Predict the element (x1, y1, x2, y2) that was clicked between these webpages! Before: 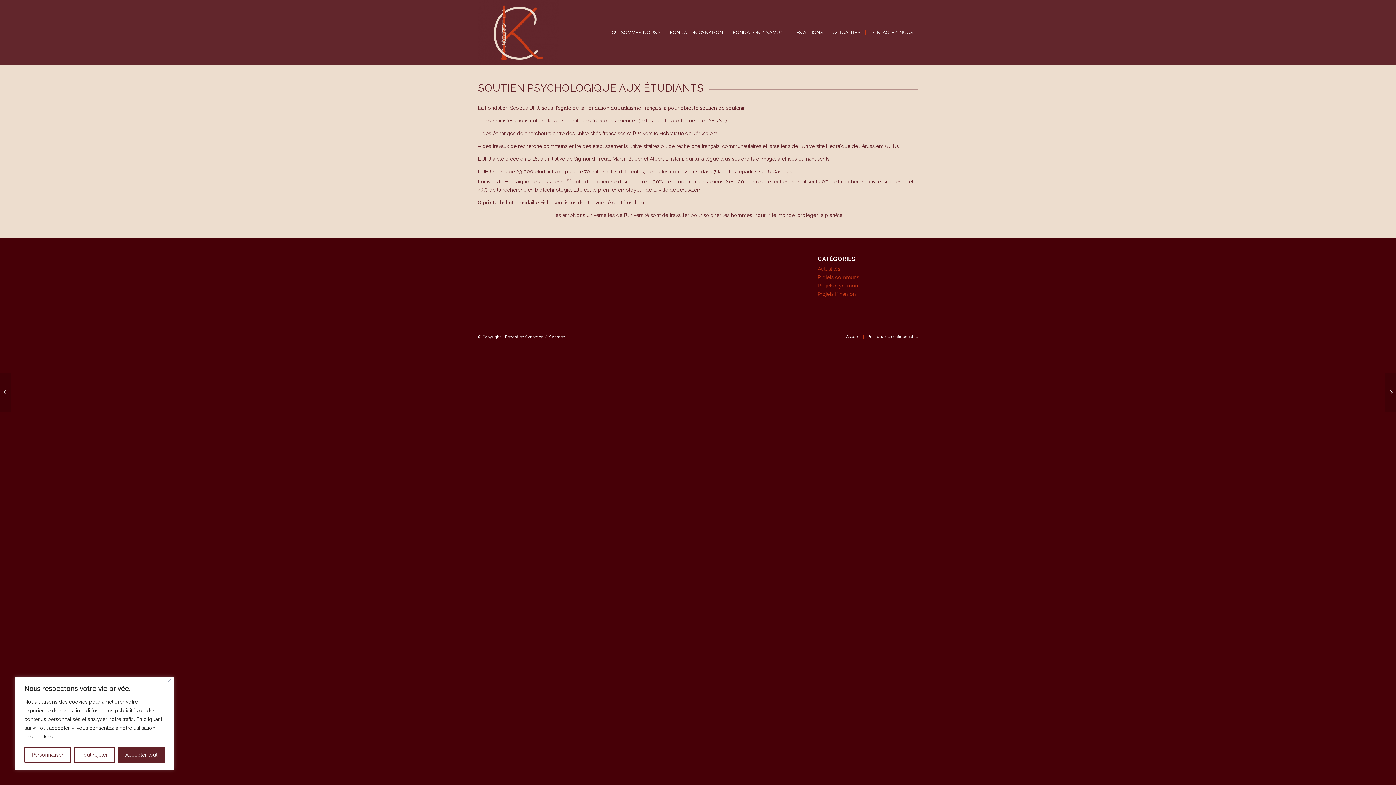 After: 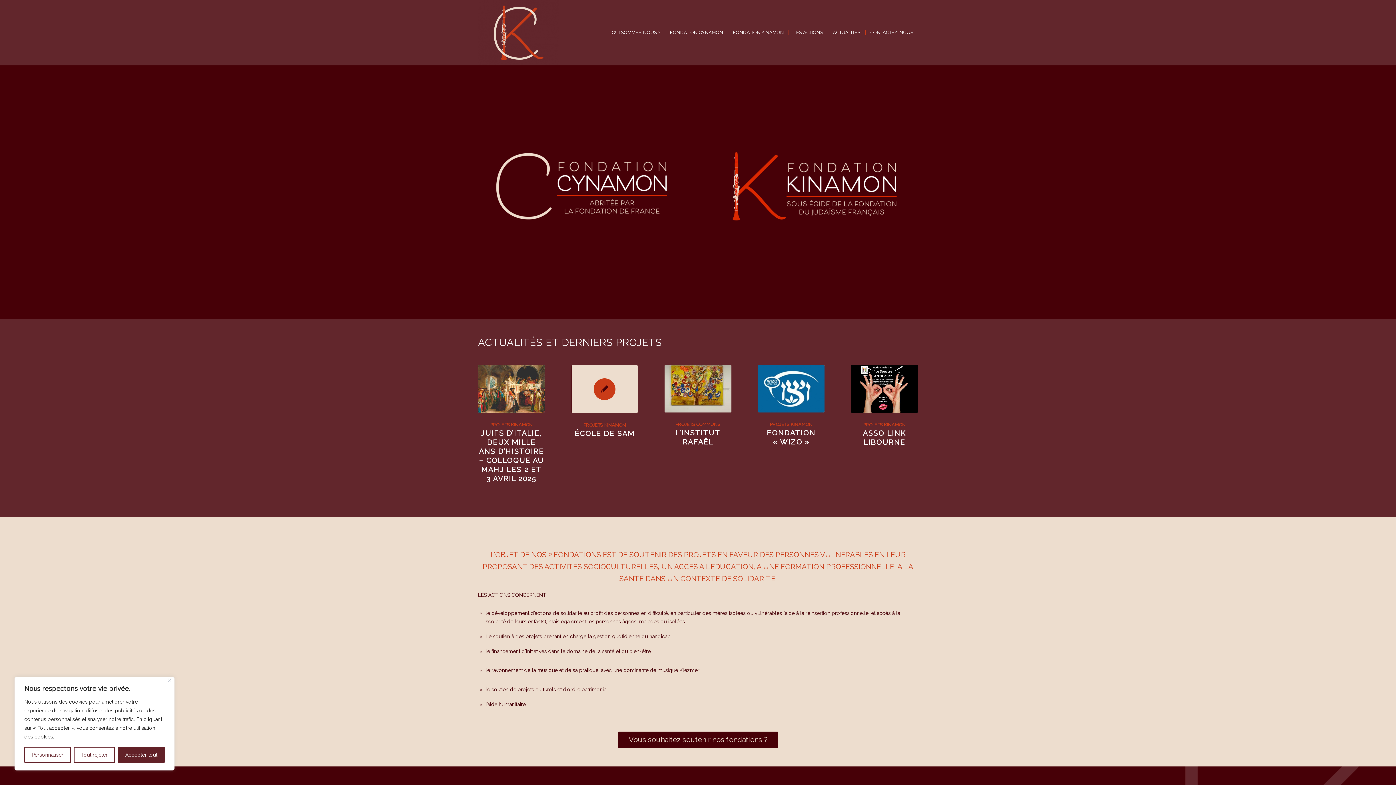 Action: label: Accueil bbox: (846, 334, 860, 339)